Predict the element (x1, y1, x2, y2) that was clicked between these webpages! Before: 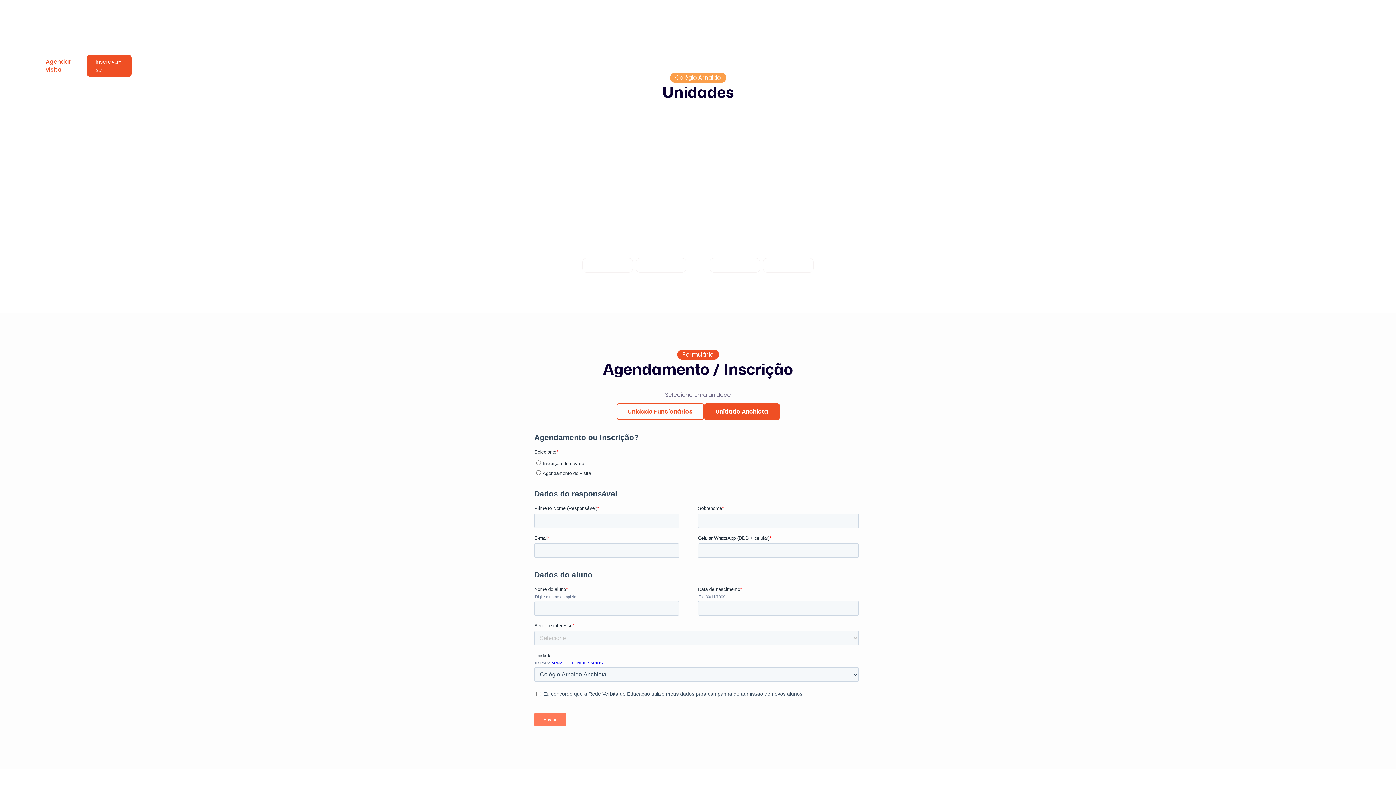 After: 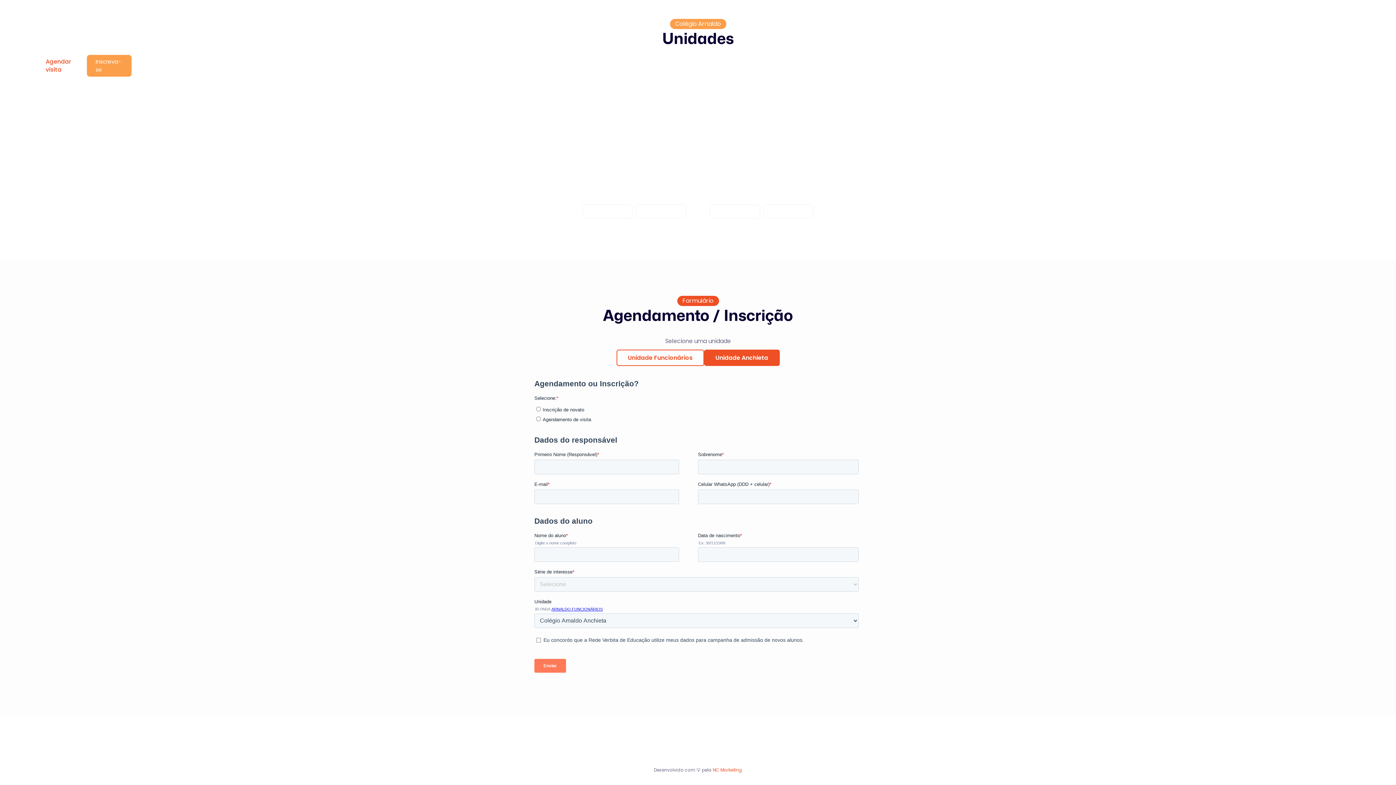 Action: label: Inscreva-se bbox: (86, 54, 131, 76)